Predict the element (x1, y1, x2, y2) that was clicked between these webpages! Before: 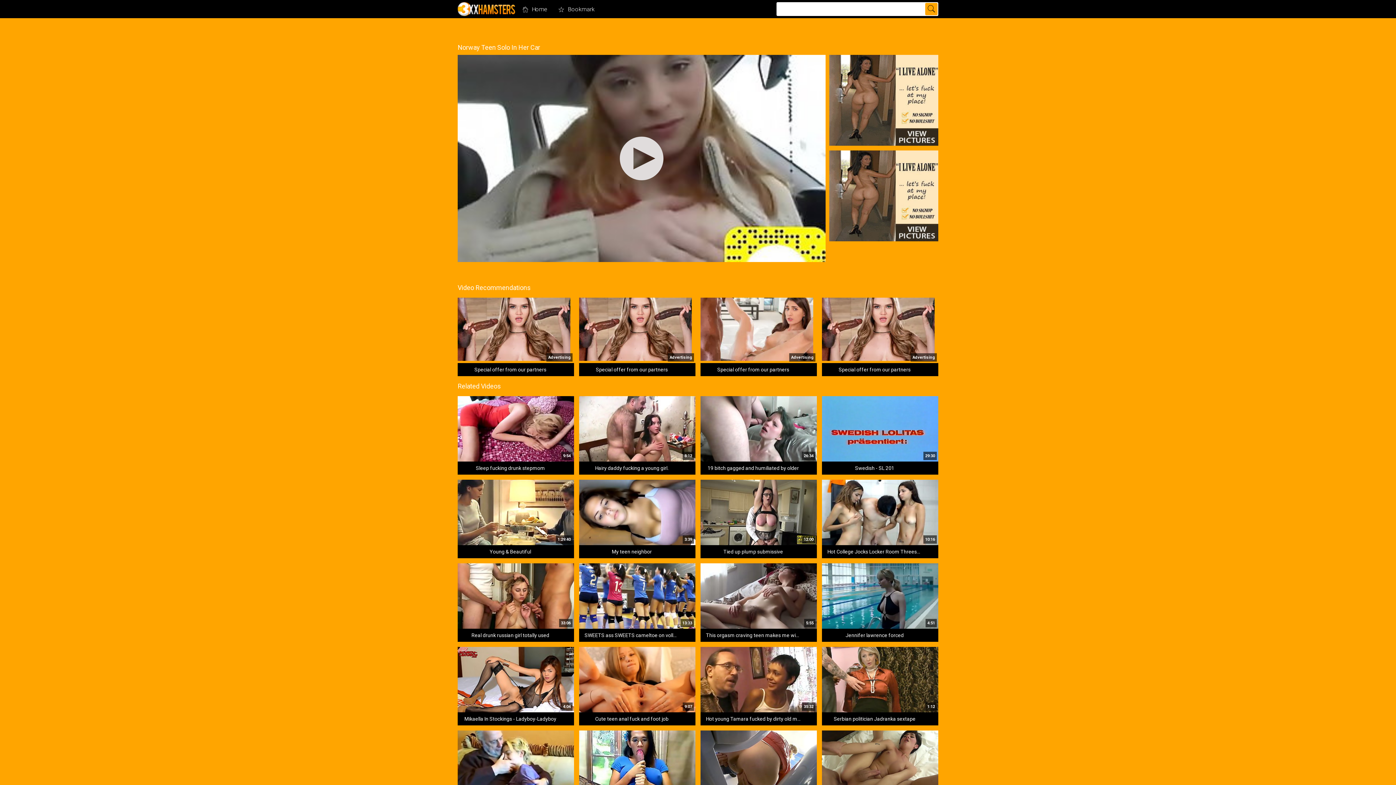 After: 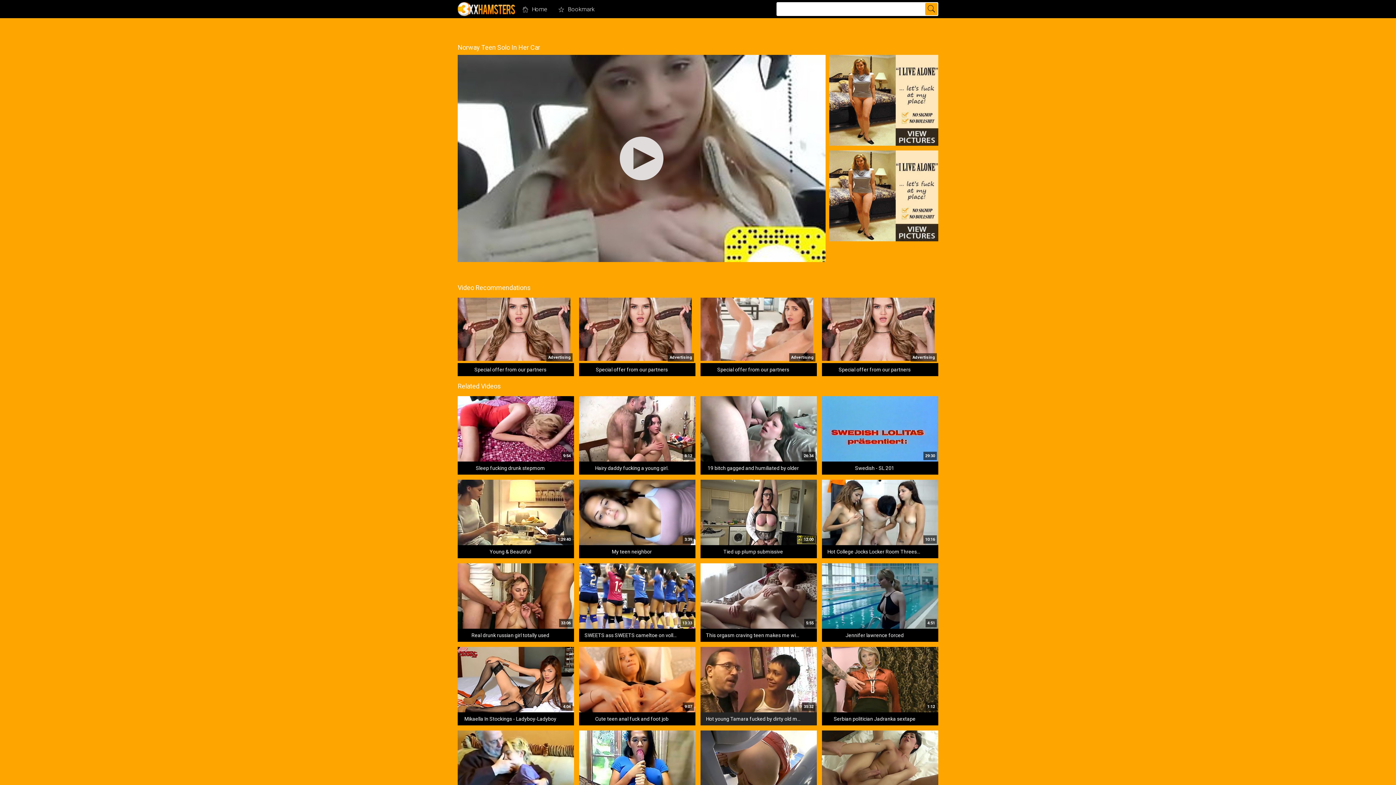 Action: label: 35:32
Hot young Tamara fucked by dirty old man bbox: (700, 647, 817, 725)